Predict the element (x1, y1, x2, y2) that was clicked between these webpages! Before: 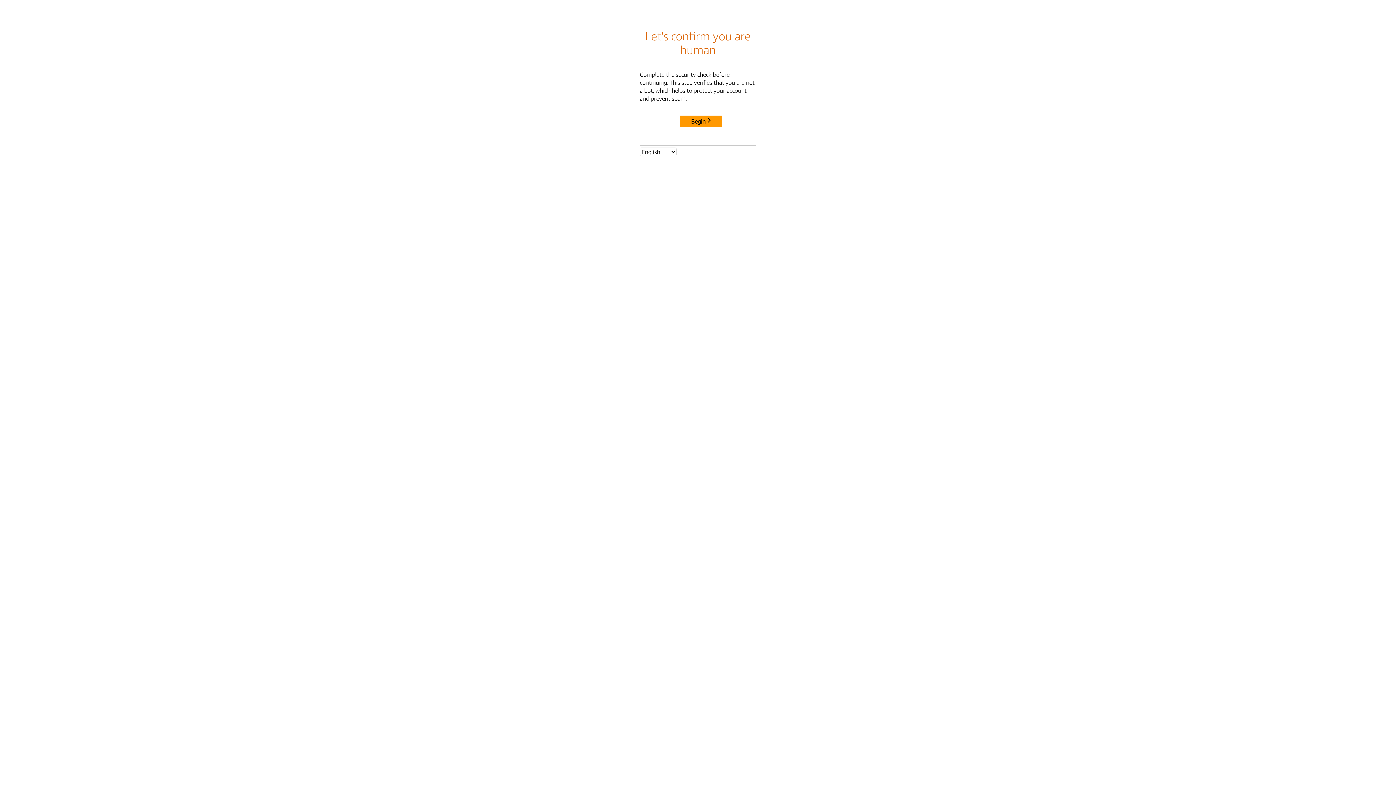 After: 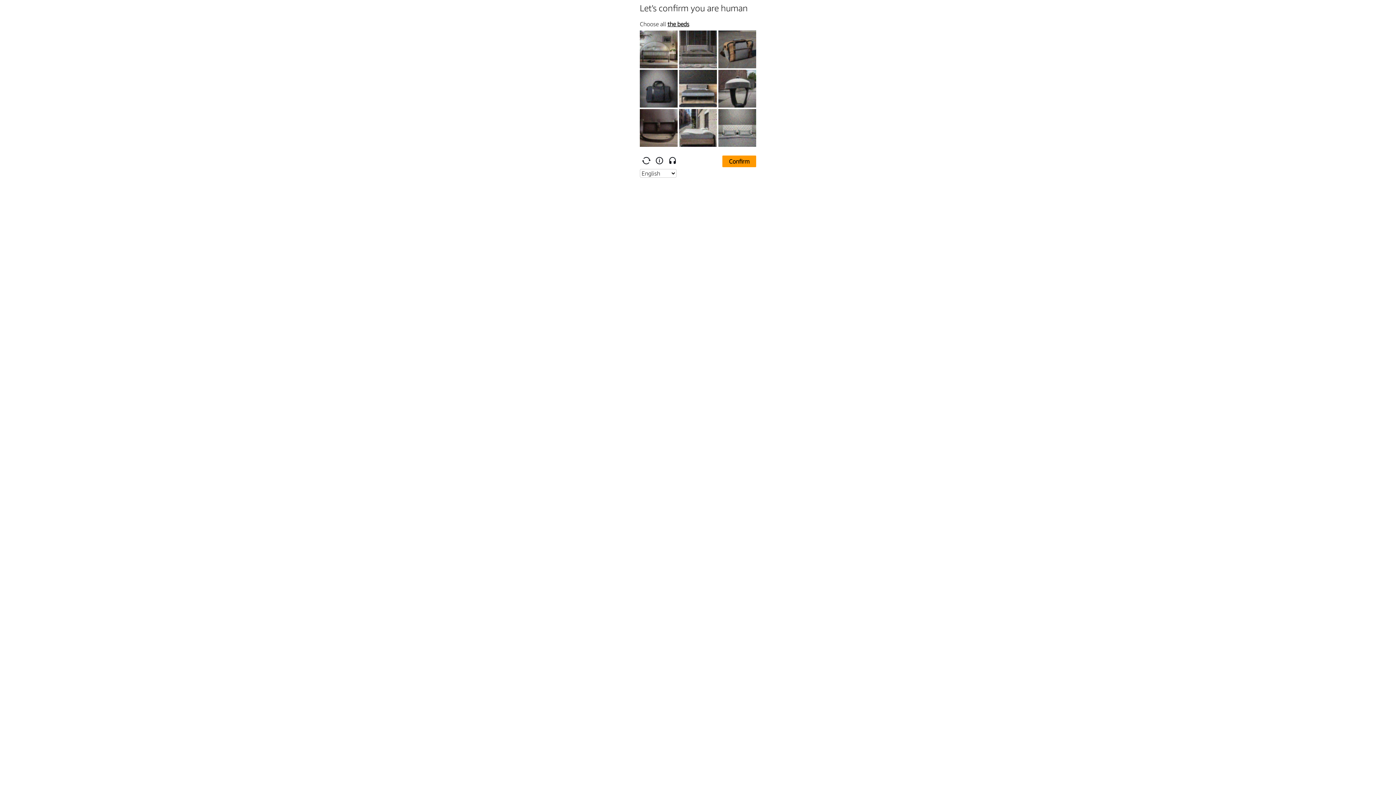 Action: bbox: (680, 115, 722, 127) label: Begin